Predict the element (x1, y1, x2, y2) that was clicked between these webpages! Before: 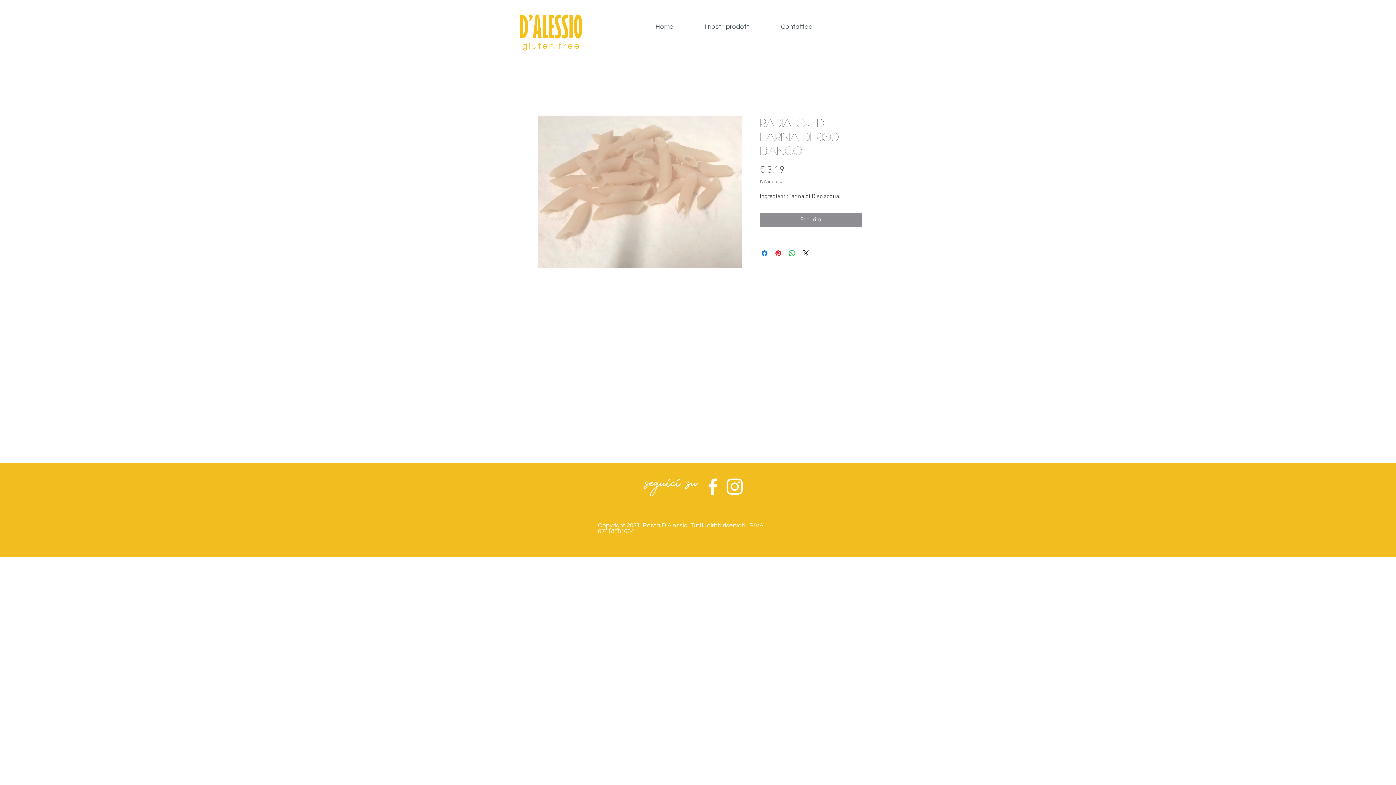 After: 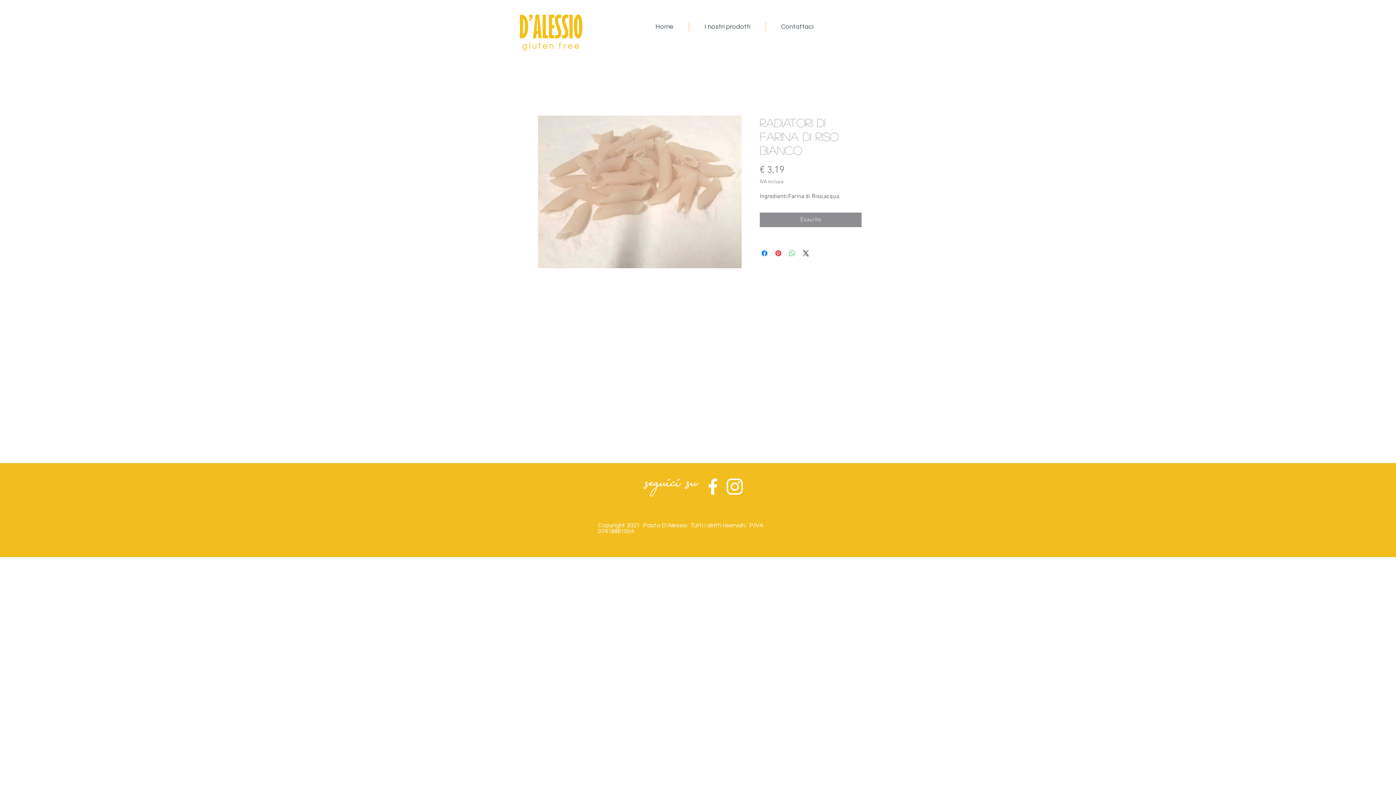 Action: bbox: (788, 249, 796, 257) label: Condividi su WhatsApp